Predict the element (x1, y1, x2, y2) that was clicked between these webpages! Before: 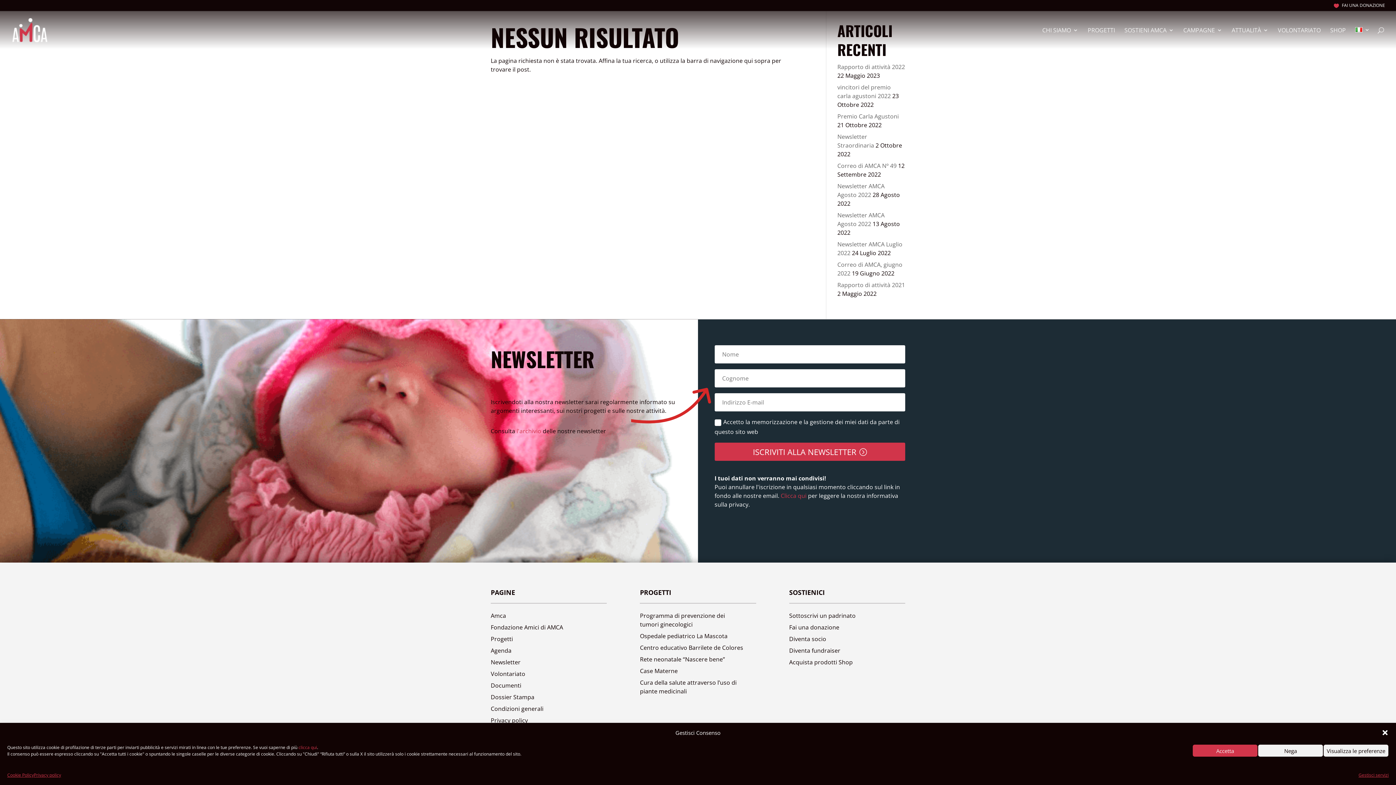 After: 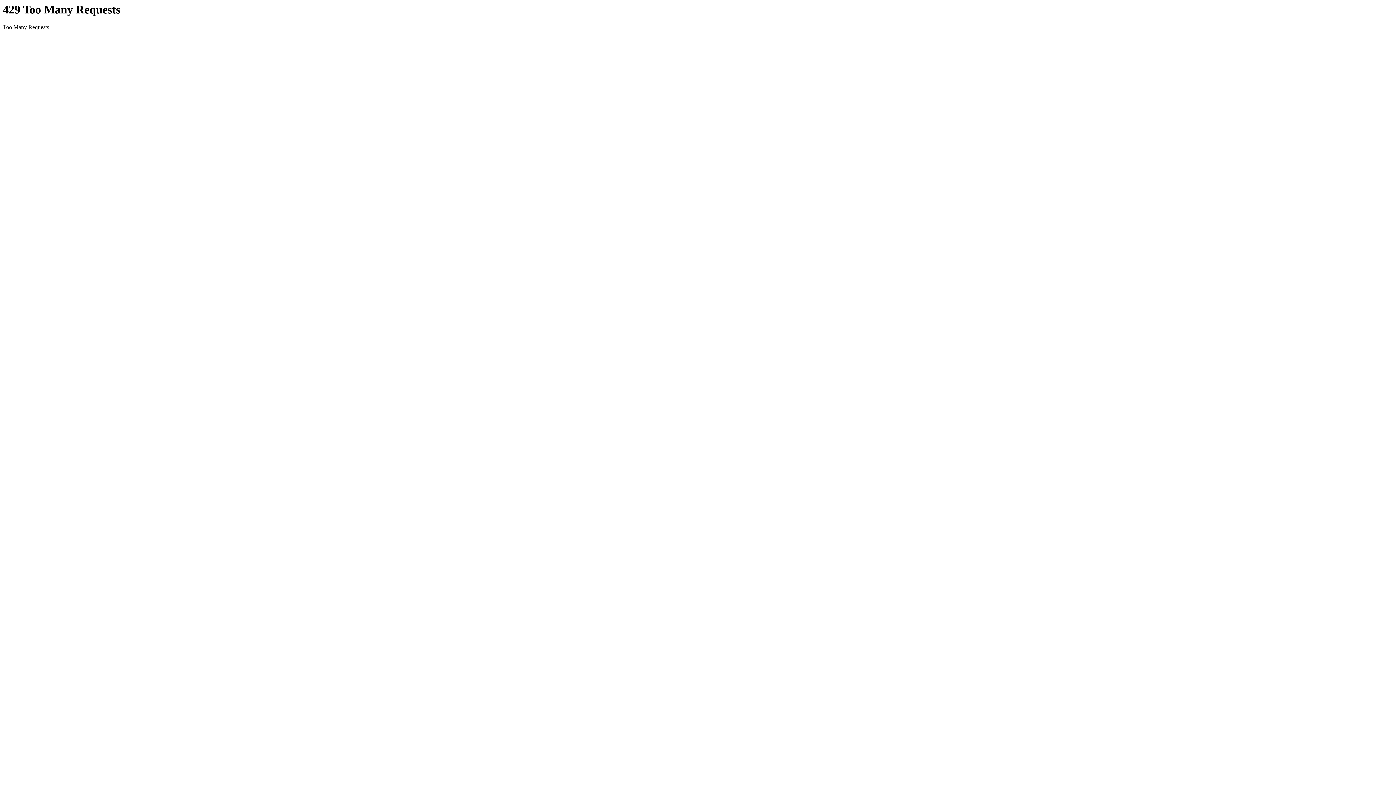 Action: label: Agenda bbox: (490, 646, 511, 654)